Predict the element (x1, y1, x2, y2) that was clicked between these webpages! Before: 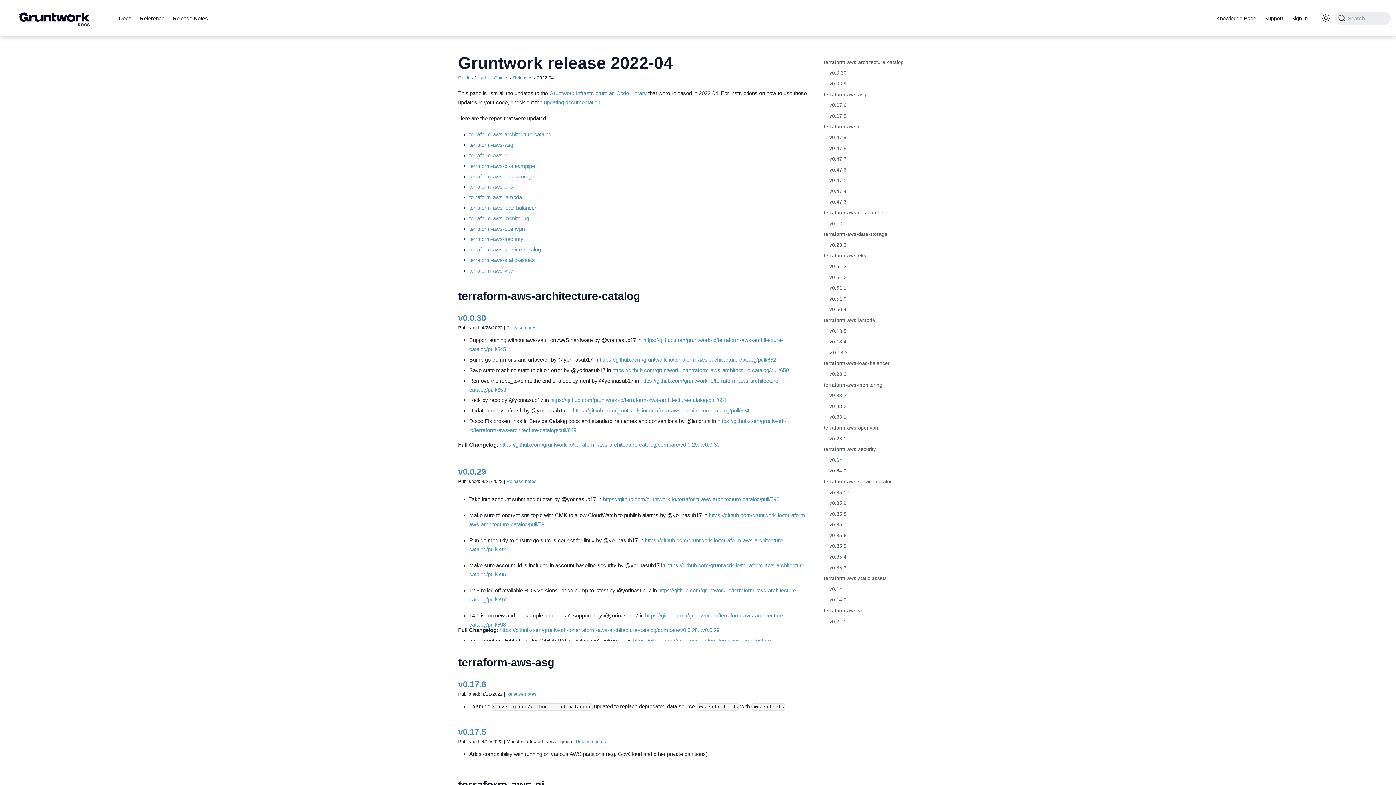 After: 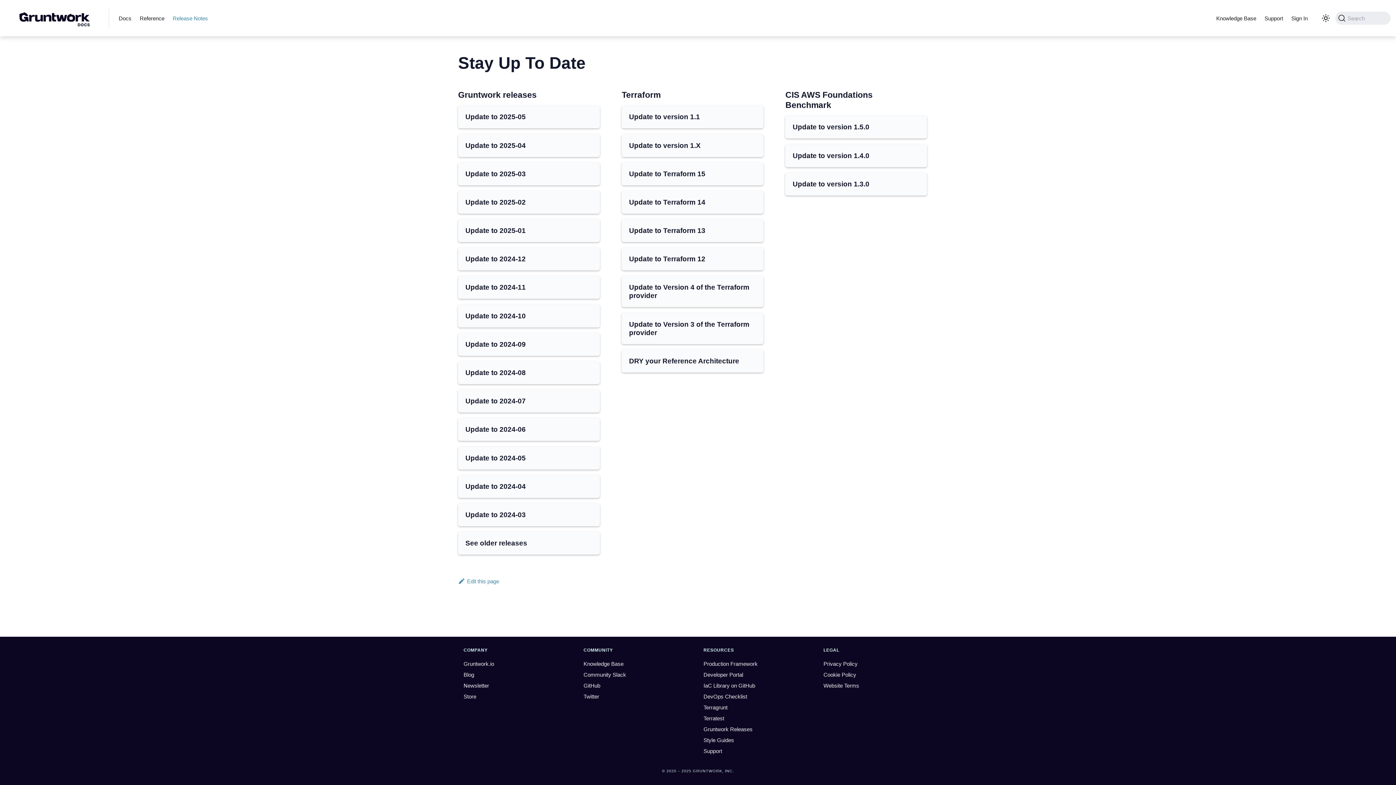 Action: bbox: (477, 75, 508, 80) label: Update Guides